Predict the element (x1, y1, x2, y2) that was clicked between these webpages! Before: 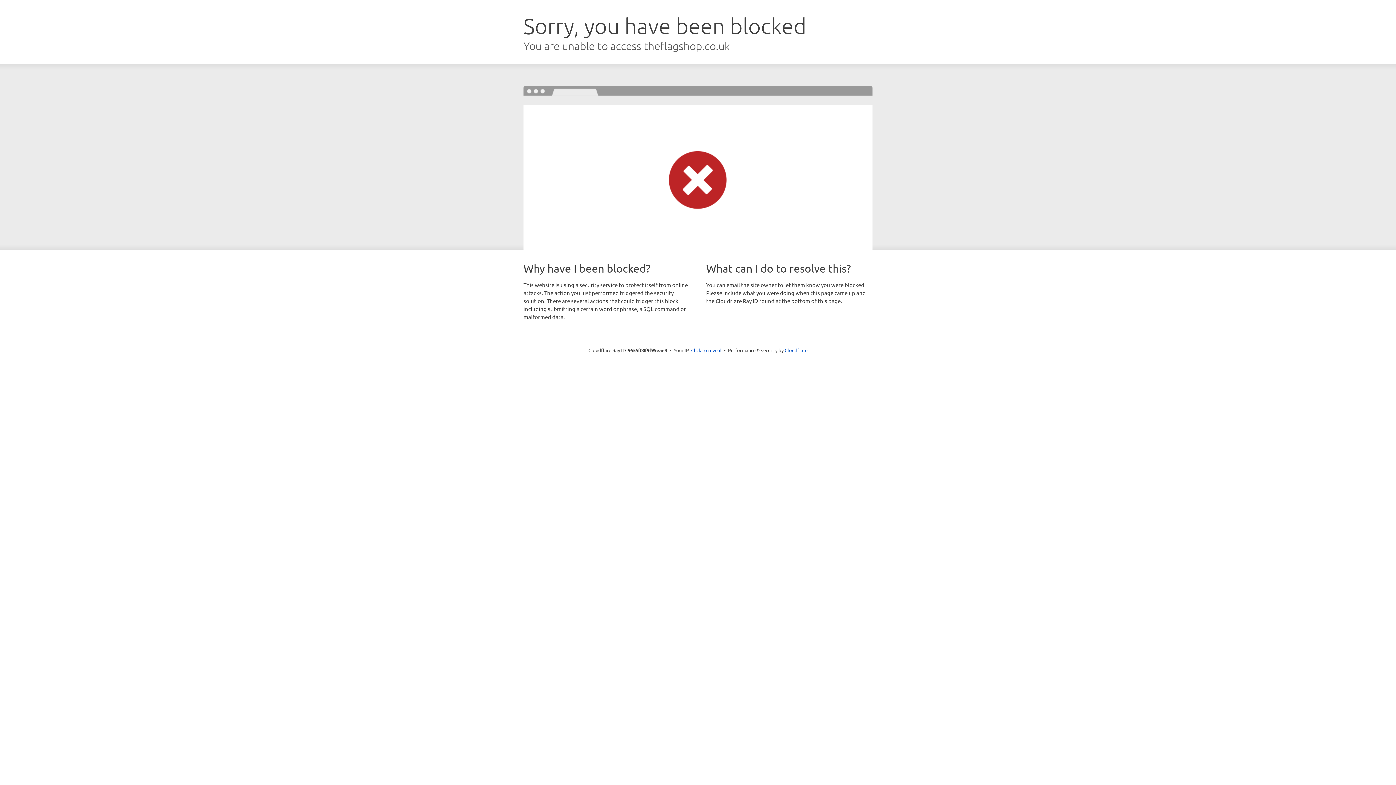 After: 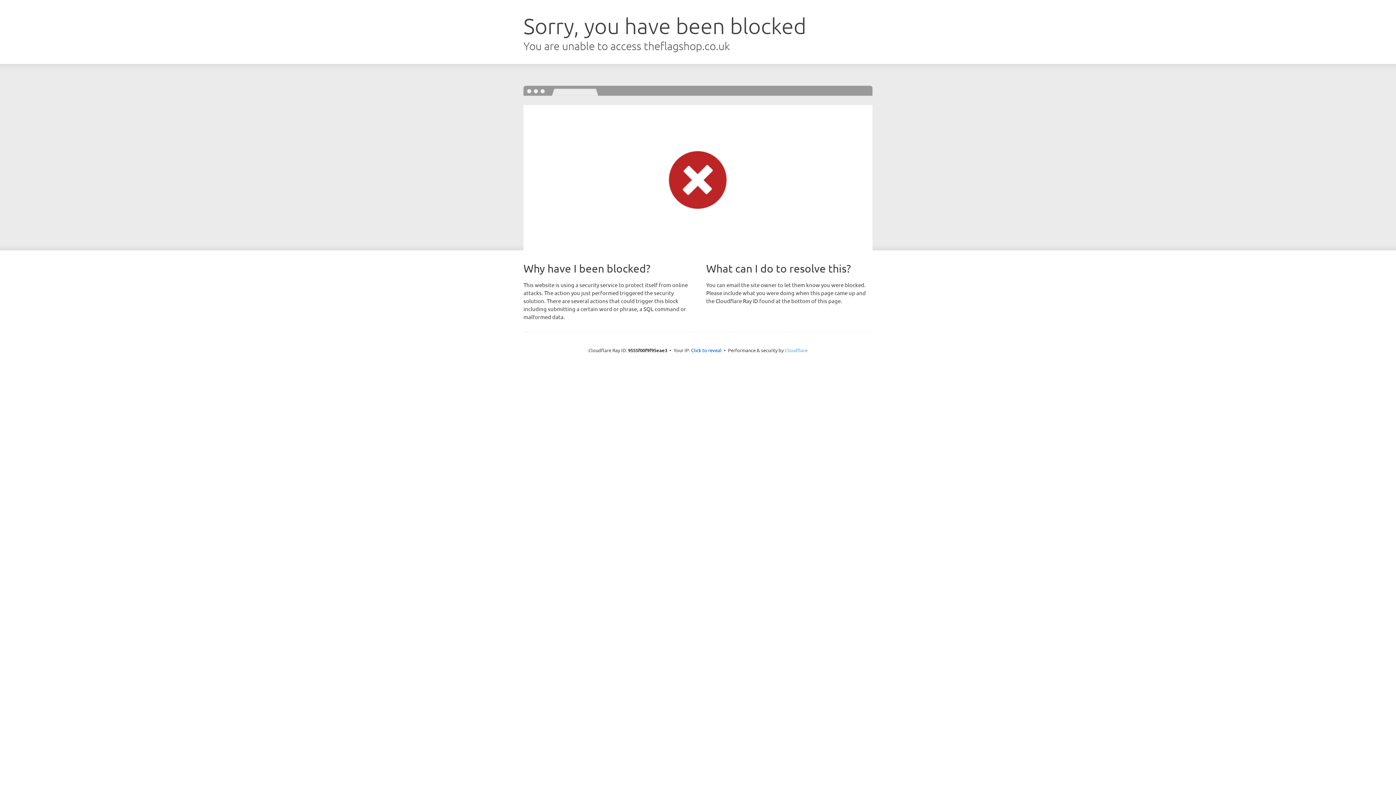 Action: label: Cloudflare bbox: (784, 347, 807, 353)